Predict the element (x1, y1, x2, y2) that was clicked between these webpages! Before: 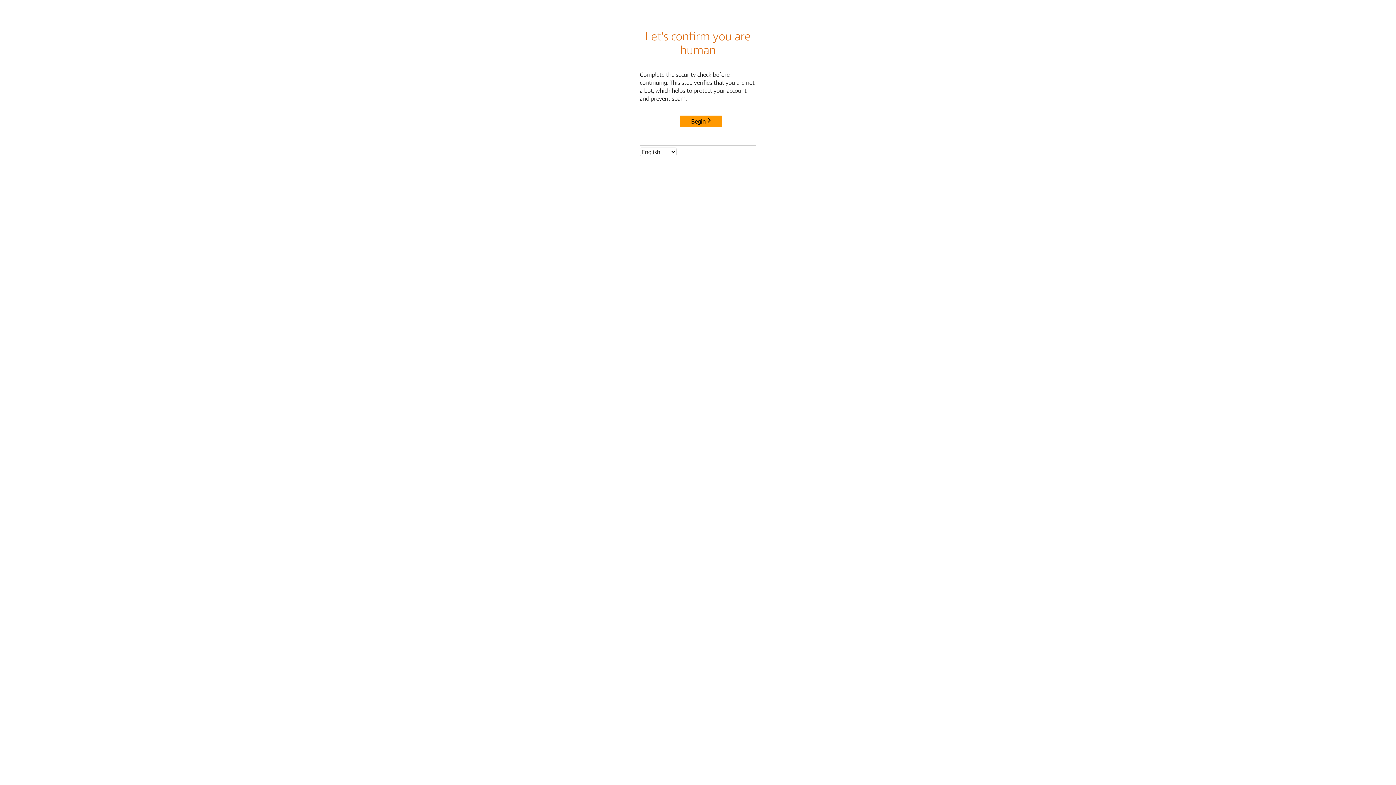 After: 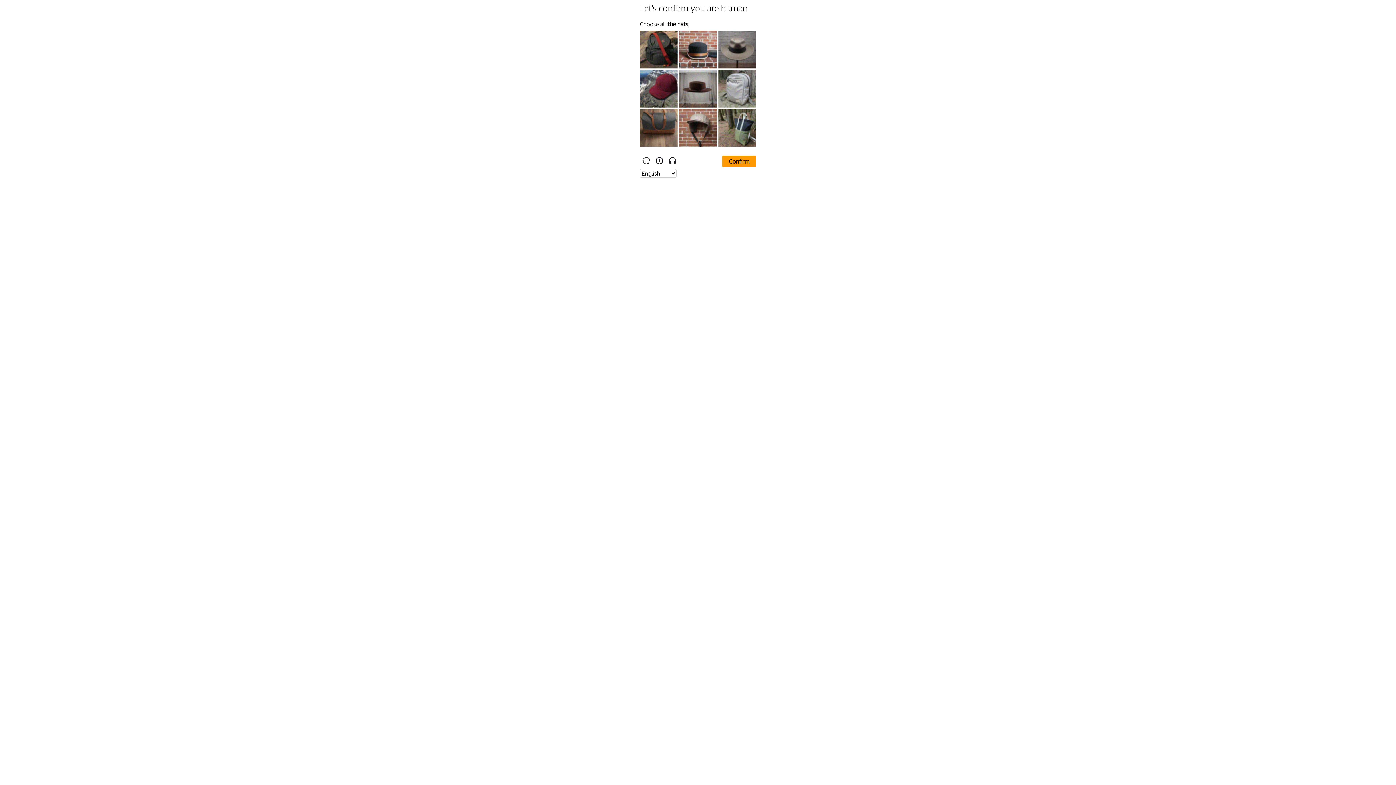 Action: label: Begin bbox: (680, 115, 722, 127)